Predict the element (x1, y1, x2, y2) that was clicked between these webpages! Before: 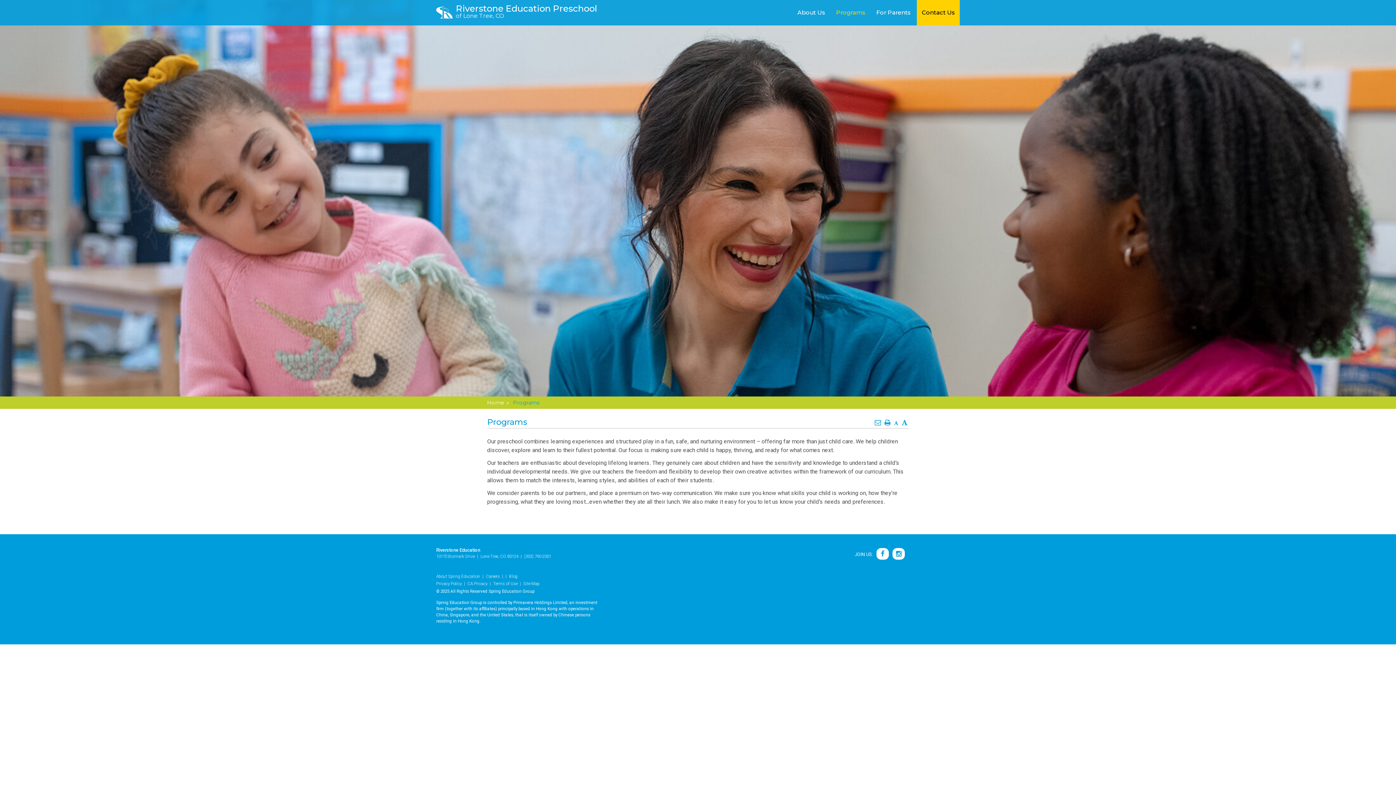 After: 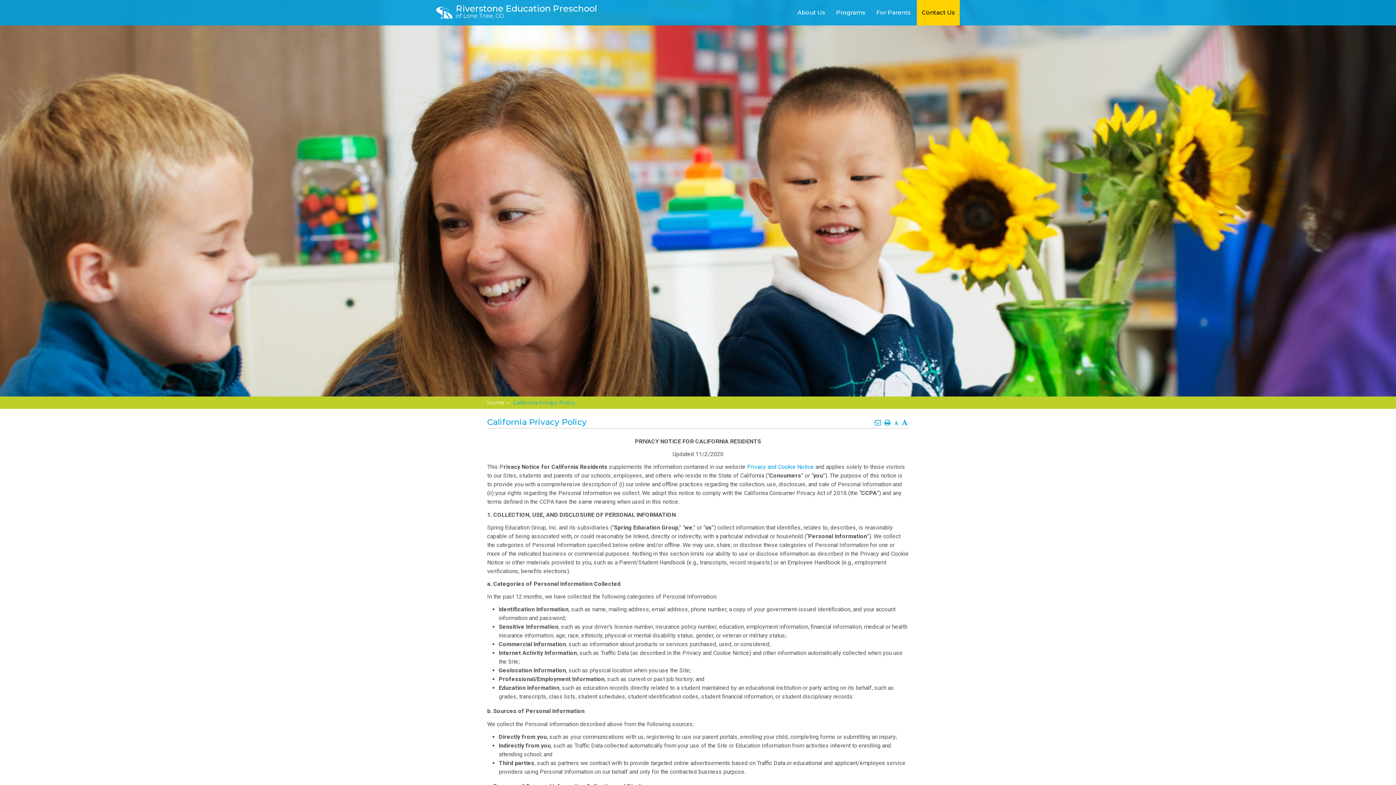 Action: label: CA Privacy bbox: (467, 581, 487, 586)